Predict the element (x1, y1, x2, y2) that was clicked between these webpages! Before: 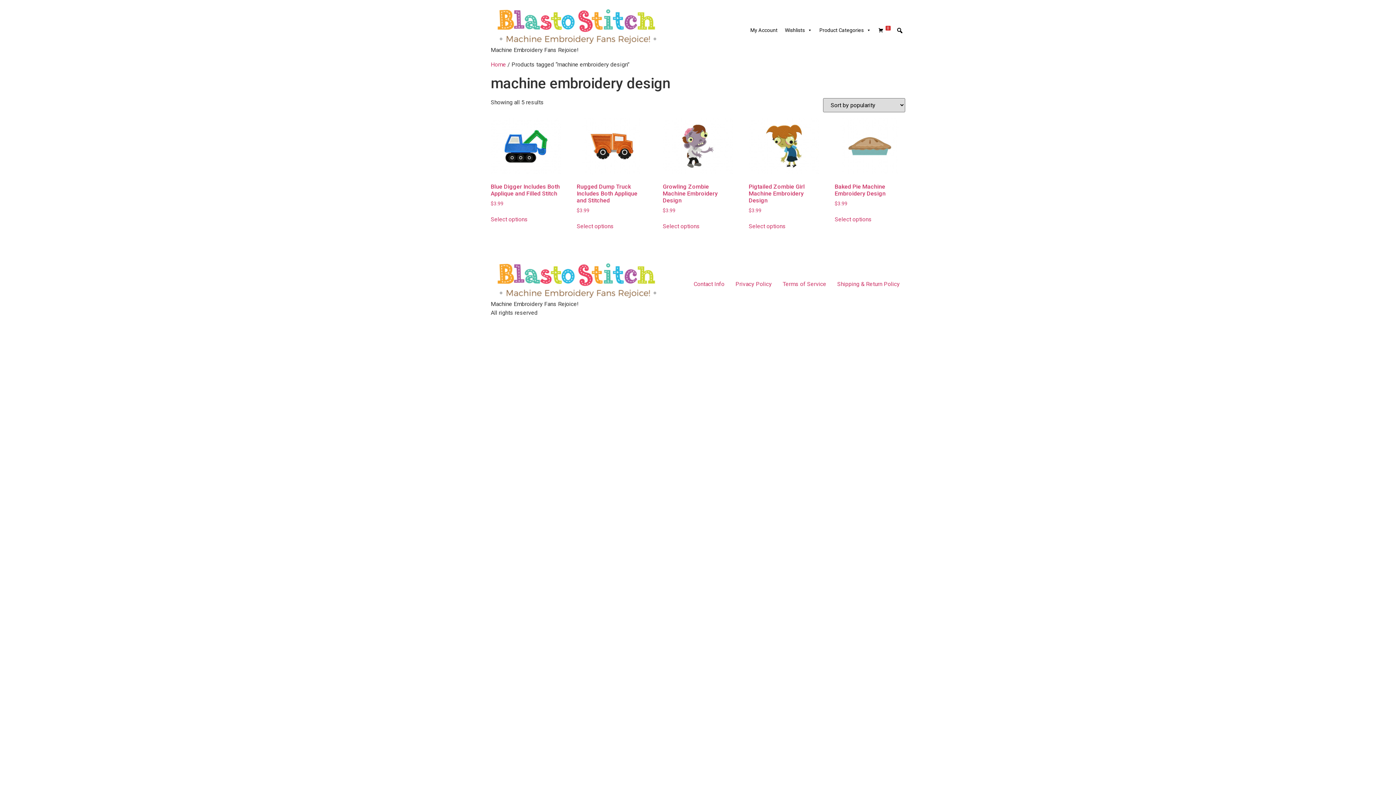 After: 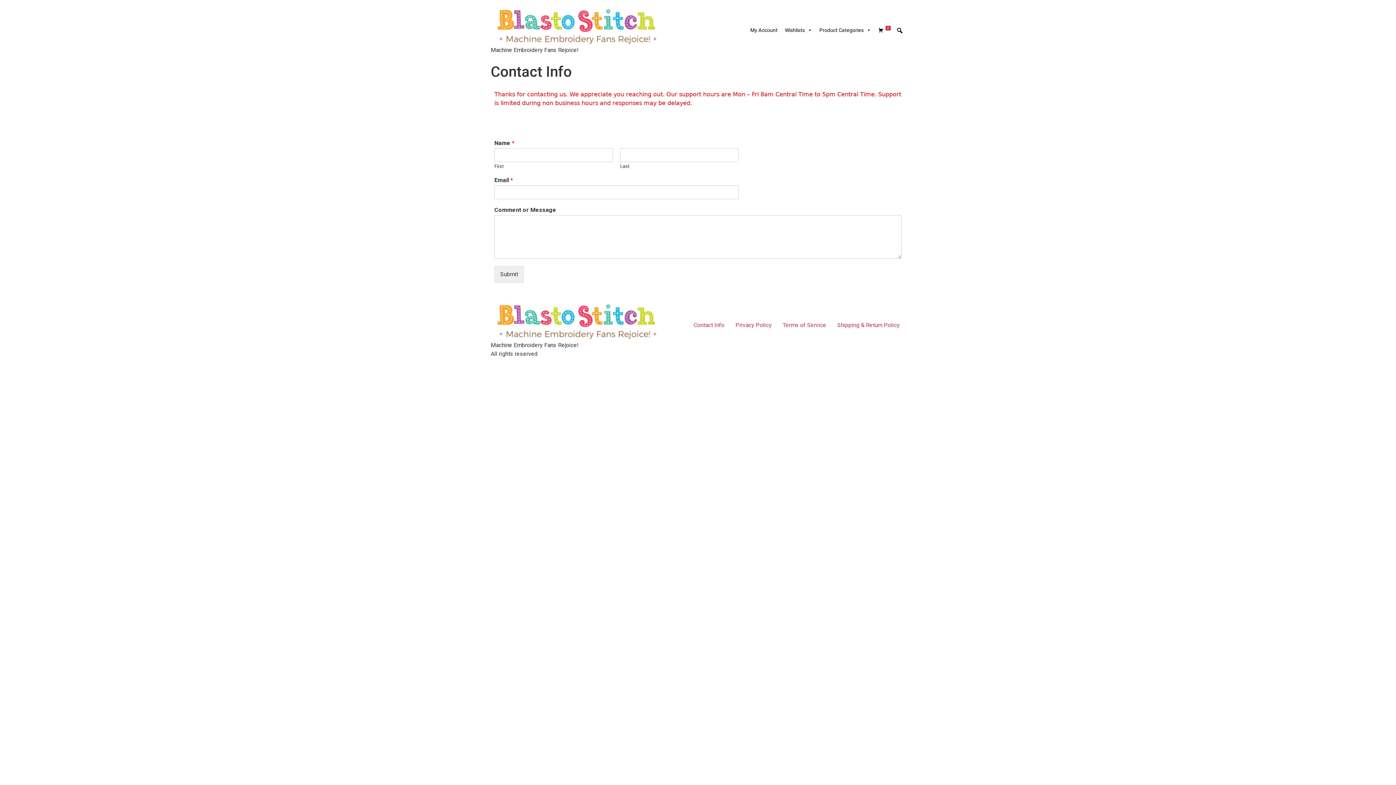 Action: label: Contact Info bbox: (688, 278, 730, 290)